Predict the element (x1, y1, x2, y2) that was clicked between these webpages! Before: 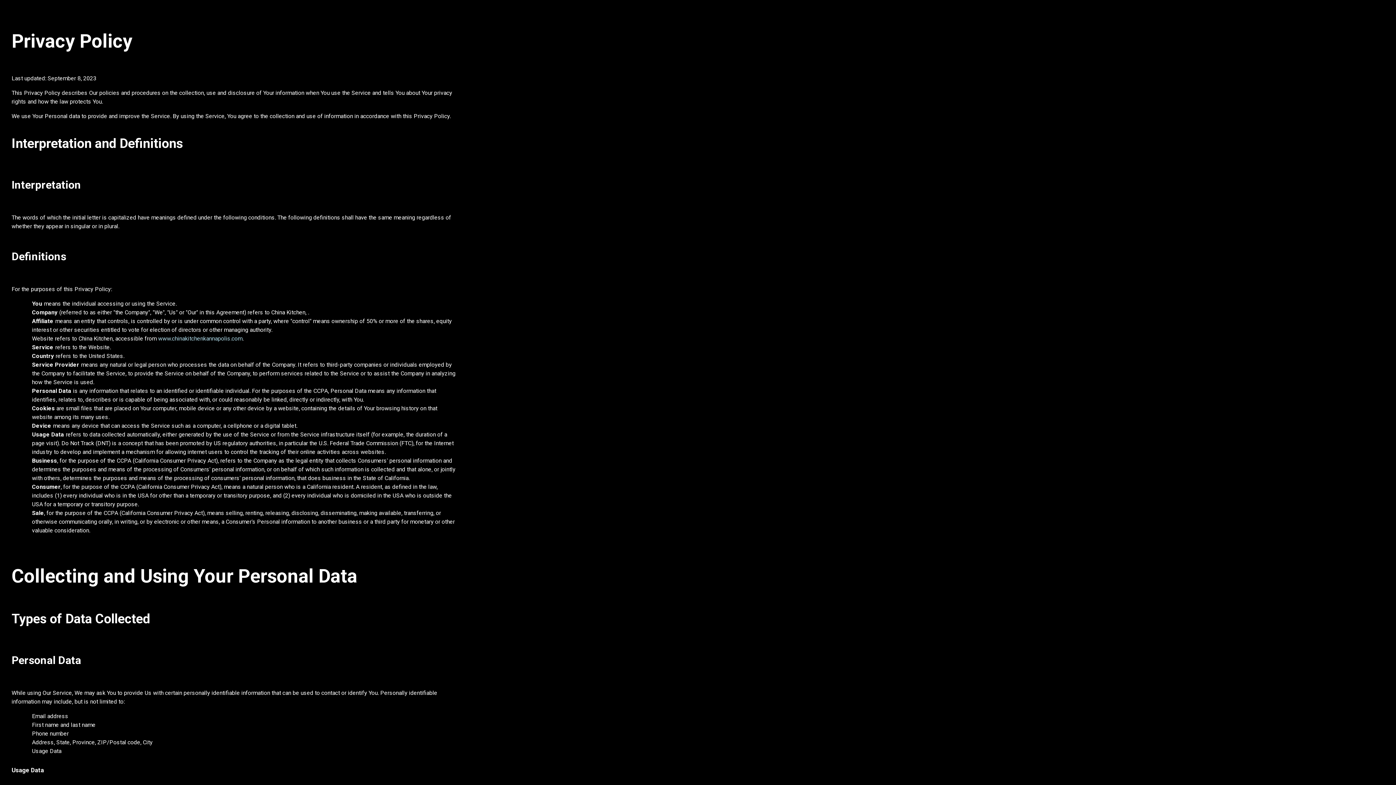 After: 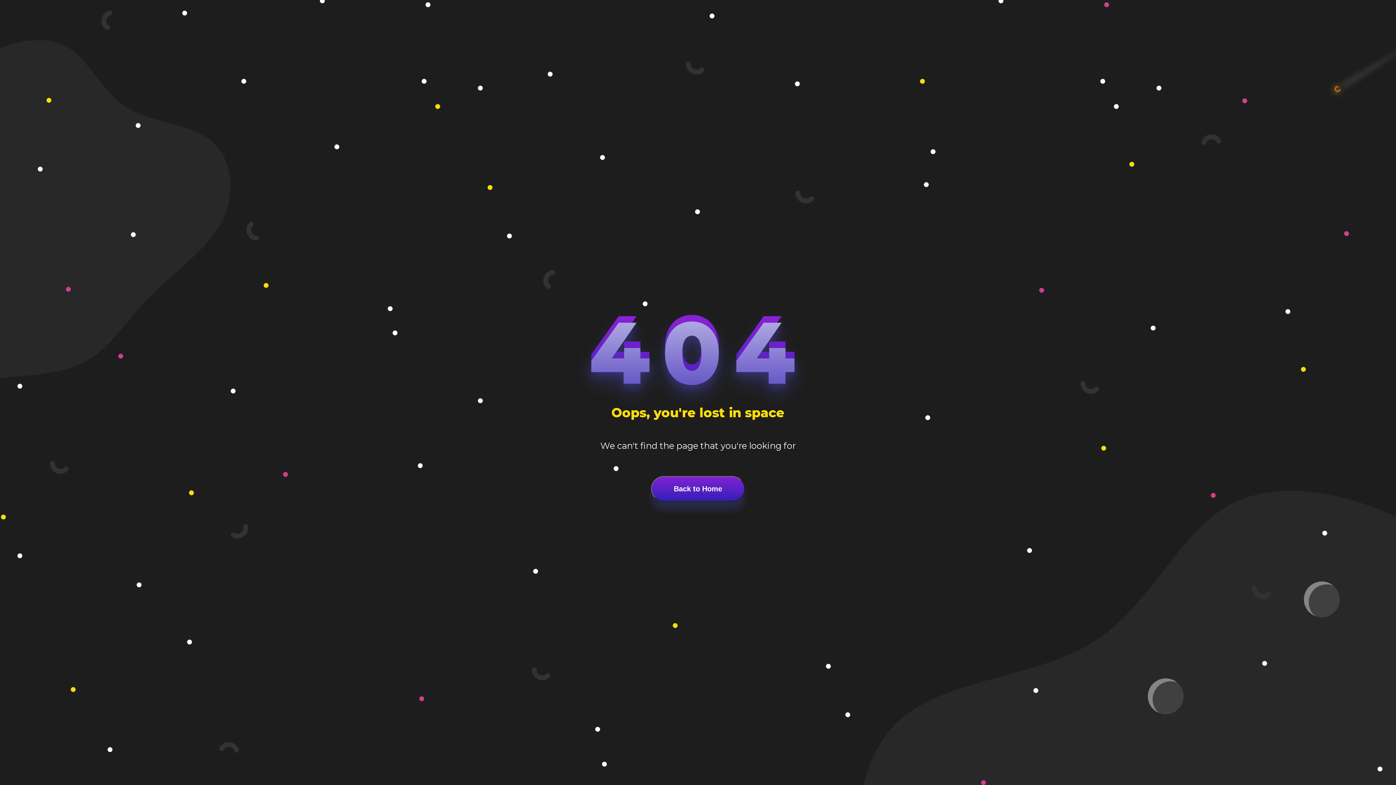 Action: bbox: (158, 335, 242, 342) label: www.chinakitchenkannapolis.com